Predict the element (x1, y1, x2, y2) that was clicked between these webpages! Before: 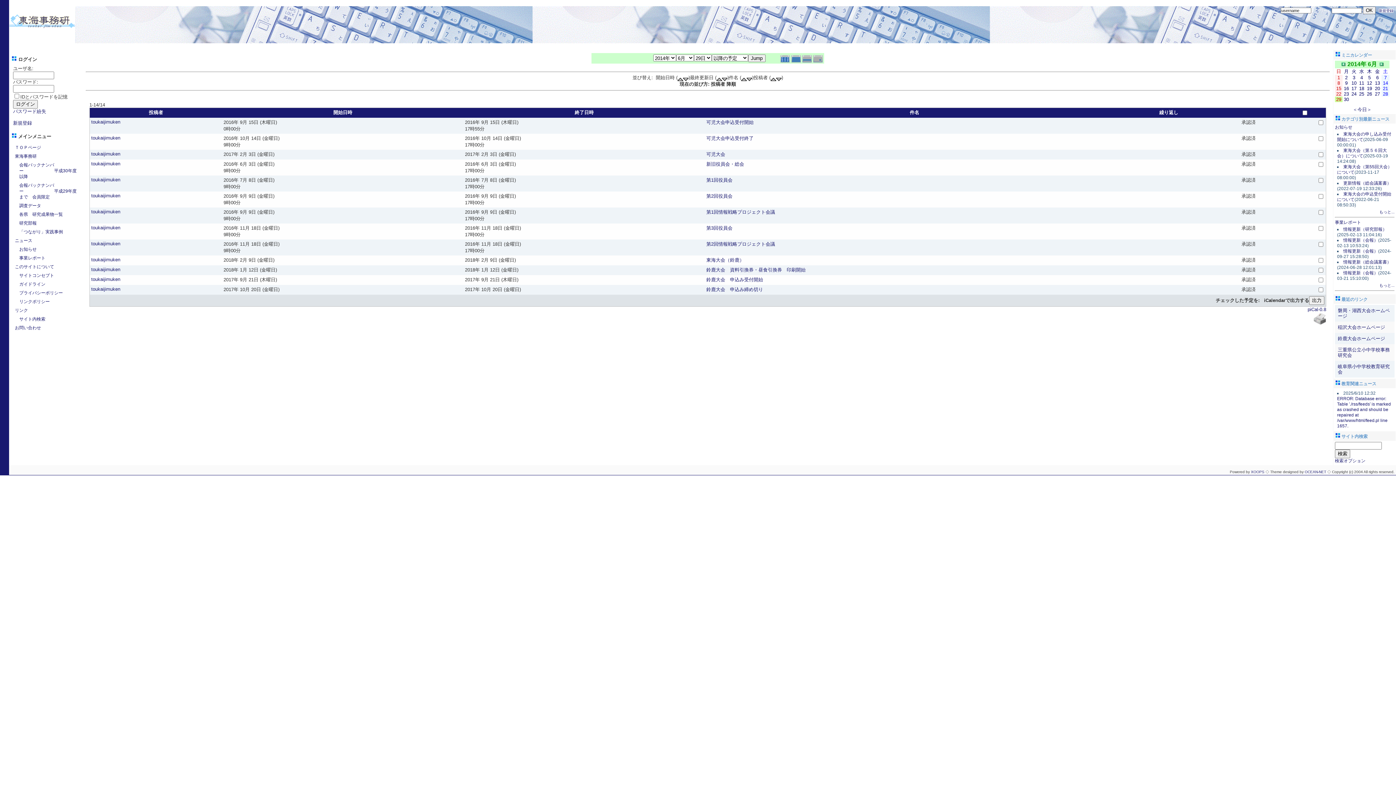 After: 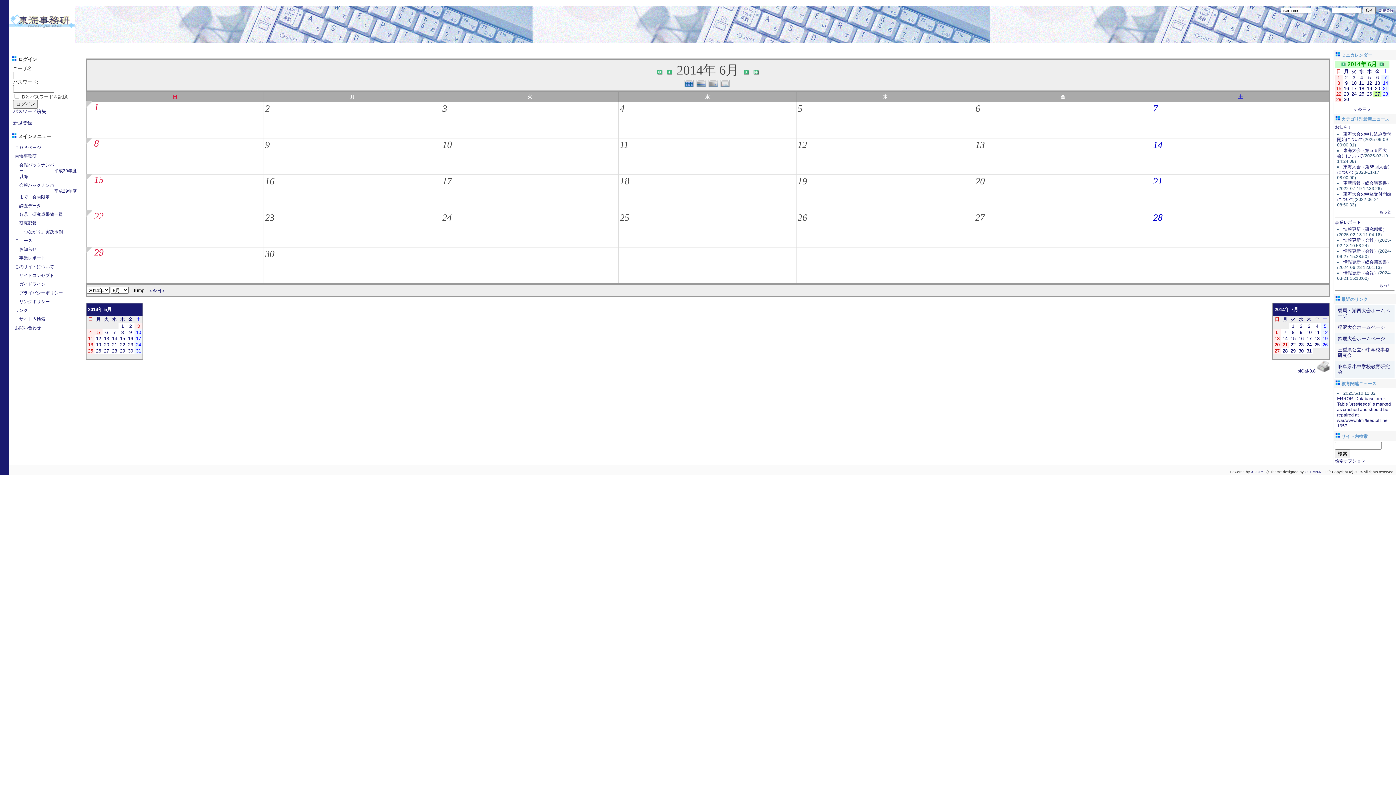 Action: bbox: (1375, 91, 1380, 96) label: 27